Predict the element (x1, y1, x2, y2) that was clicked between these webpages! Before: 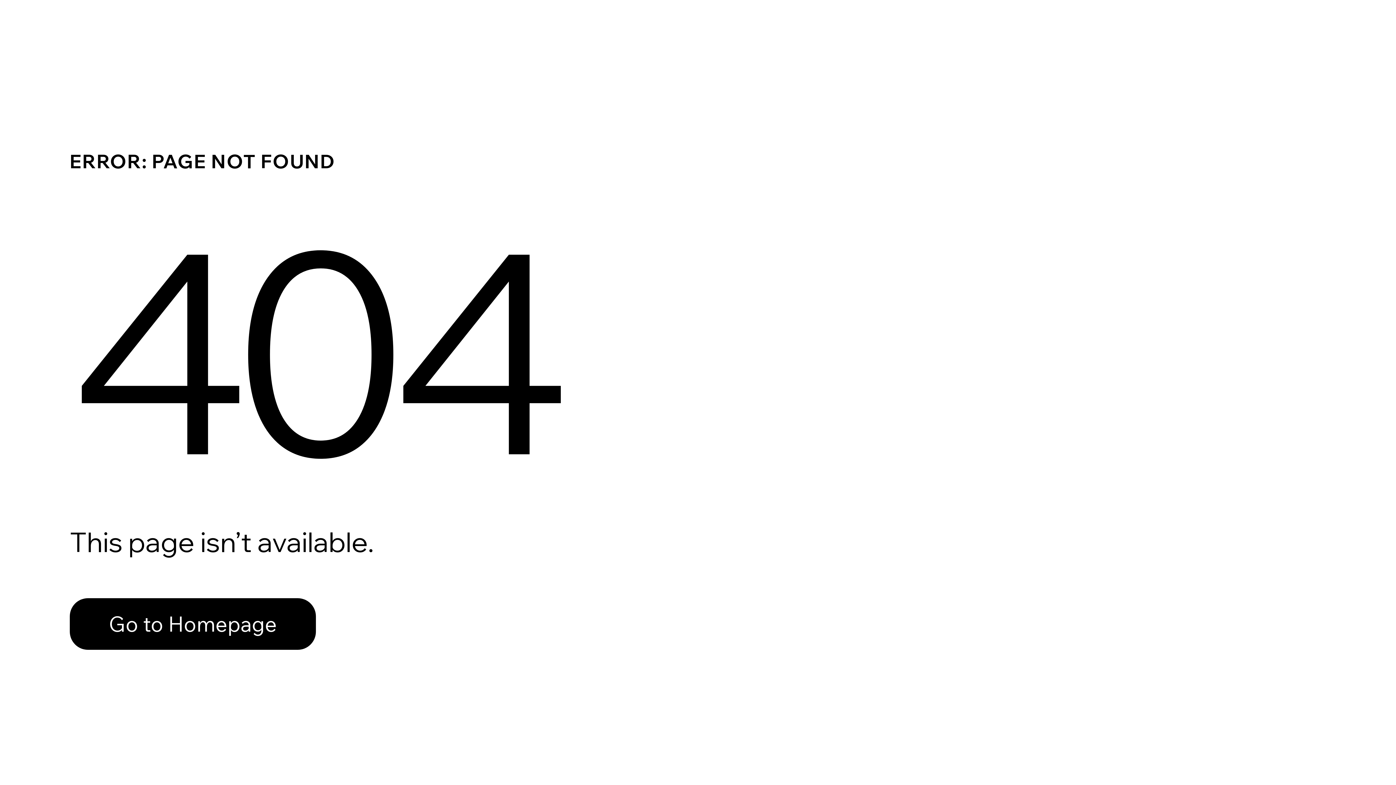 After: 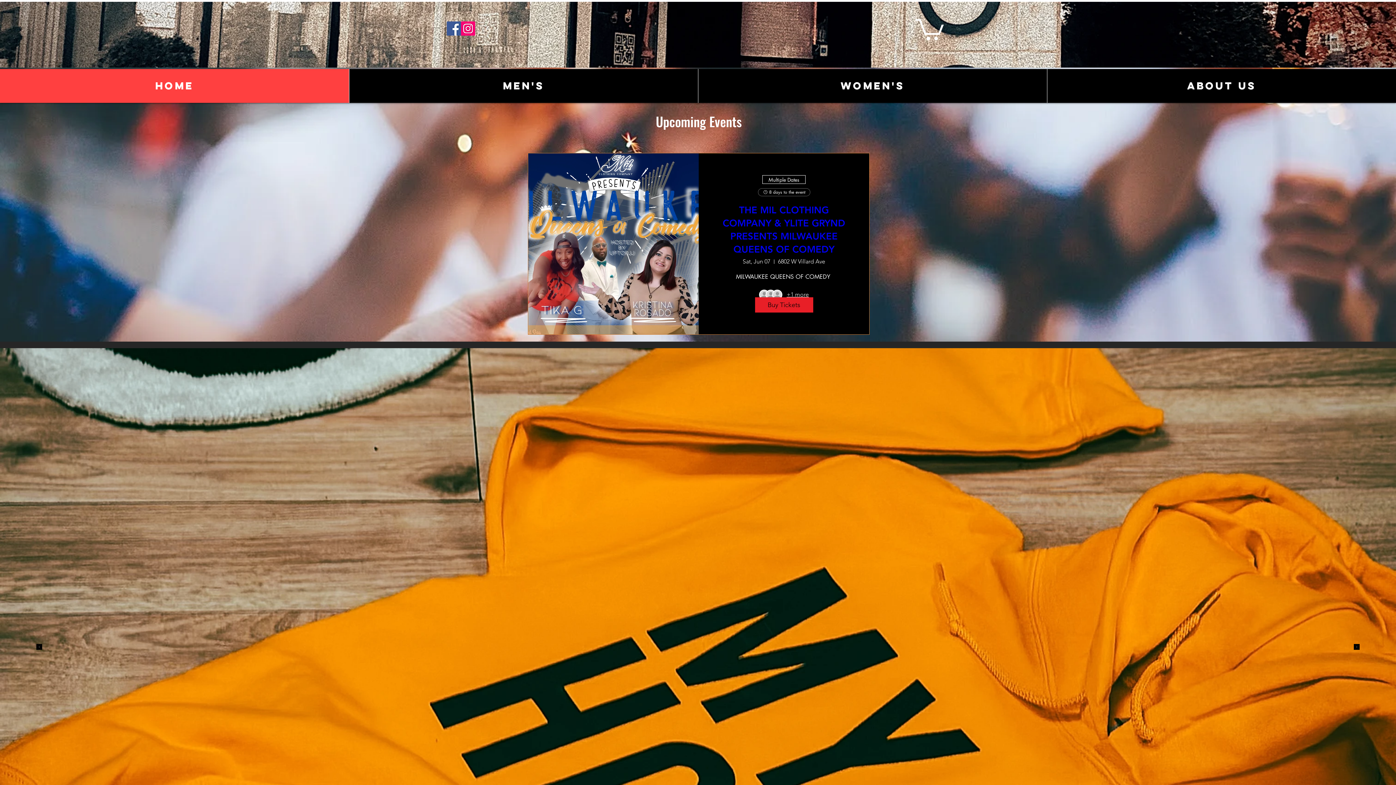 Action: label: Go to Homepage bbox: (69, 598, 316, 650)